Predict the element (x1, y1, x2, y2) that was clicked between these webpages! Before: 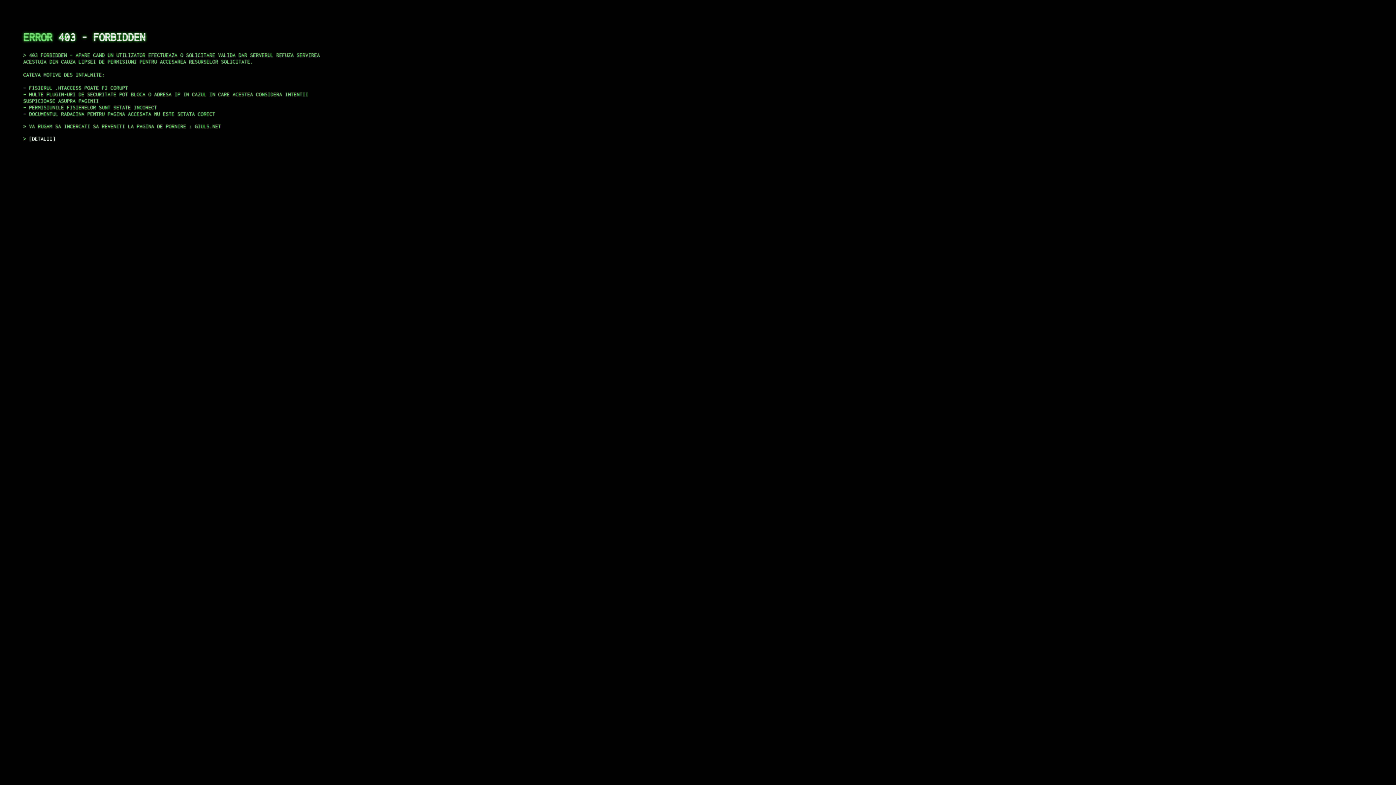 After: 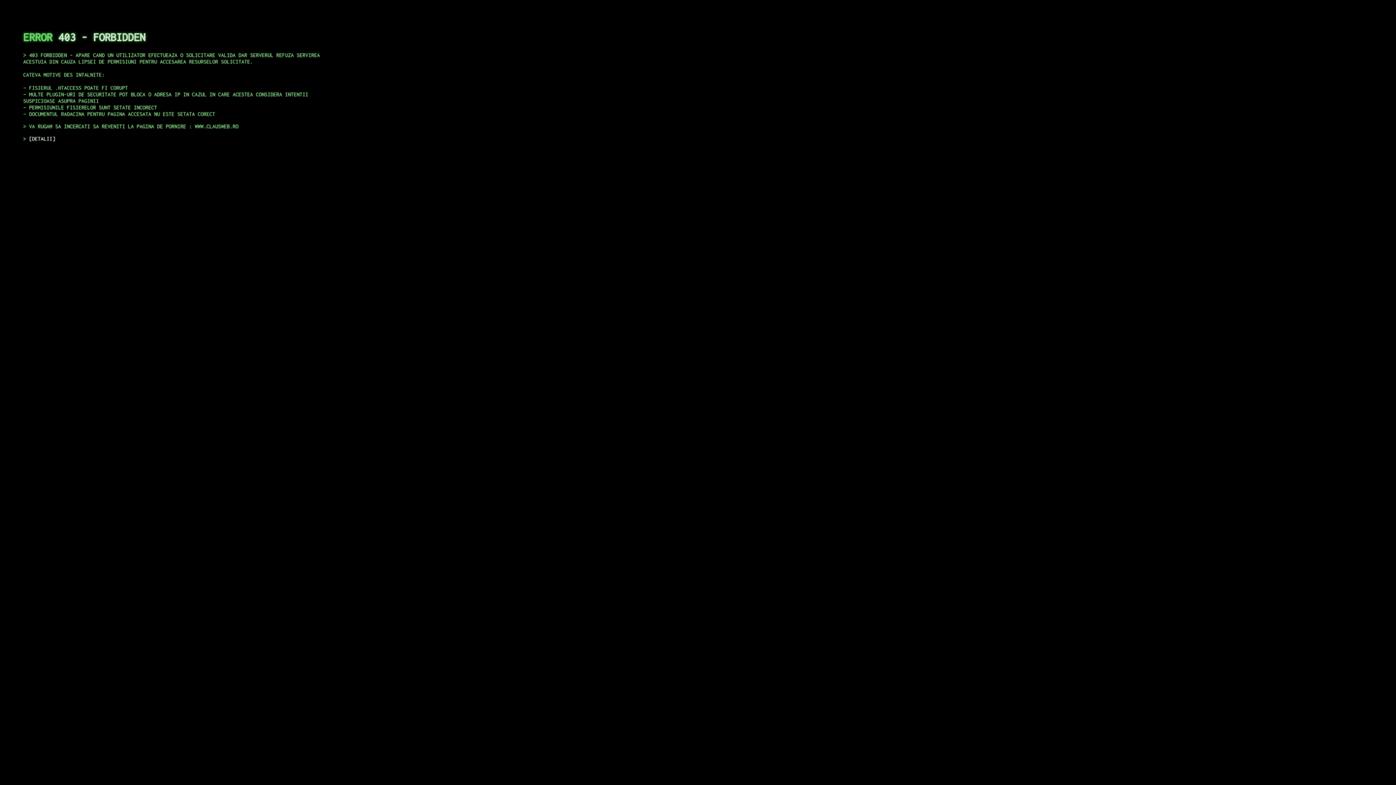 Action: label: DETALII bbox: (29, 135, 55, 141)